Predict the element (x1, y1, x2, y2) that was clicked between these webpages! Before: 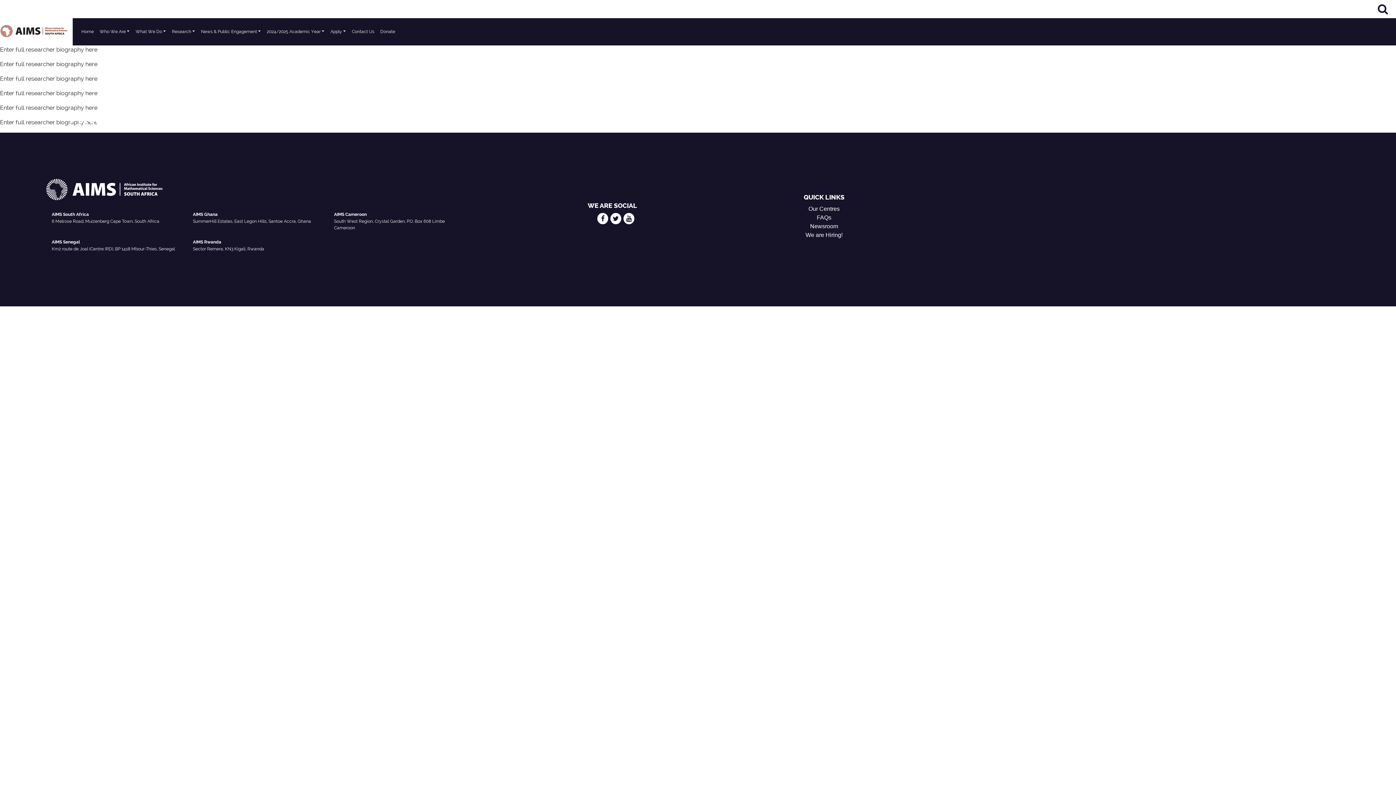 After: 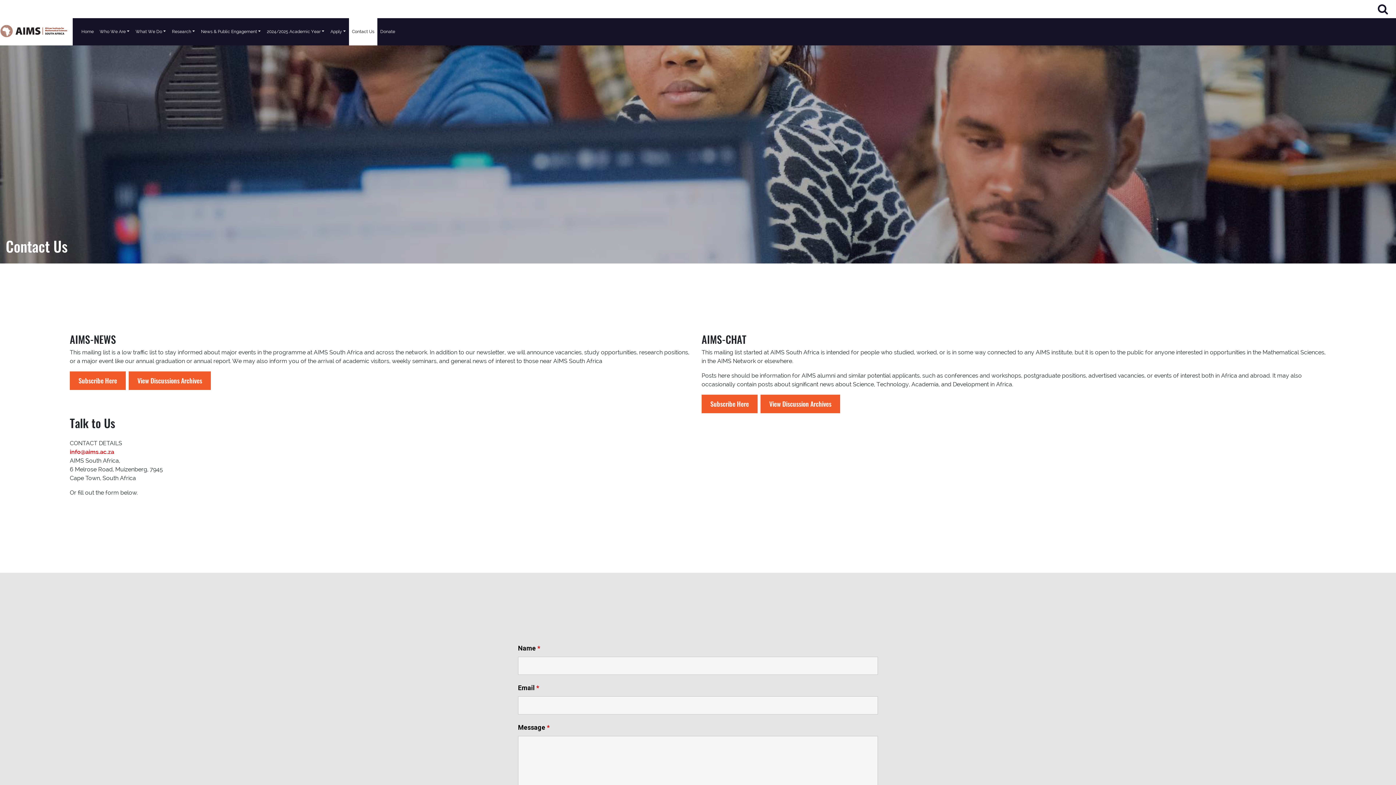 Action: bbox: (349, 18, 377, 45) label: Contact Us